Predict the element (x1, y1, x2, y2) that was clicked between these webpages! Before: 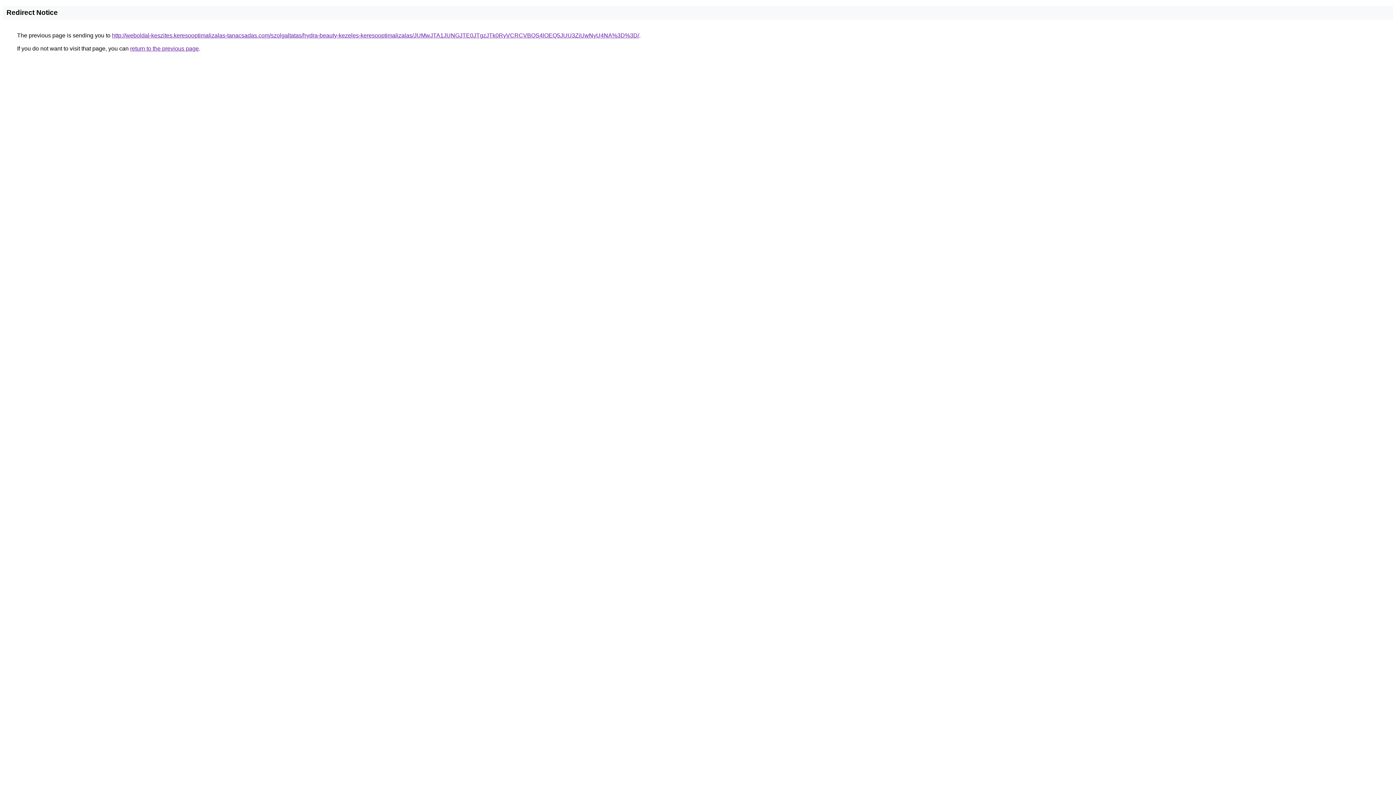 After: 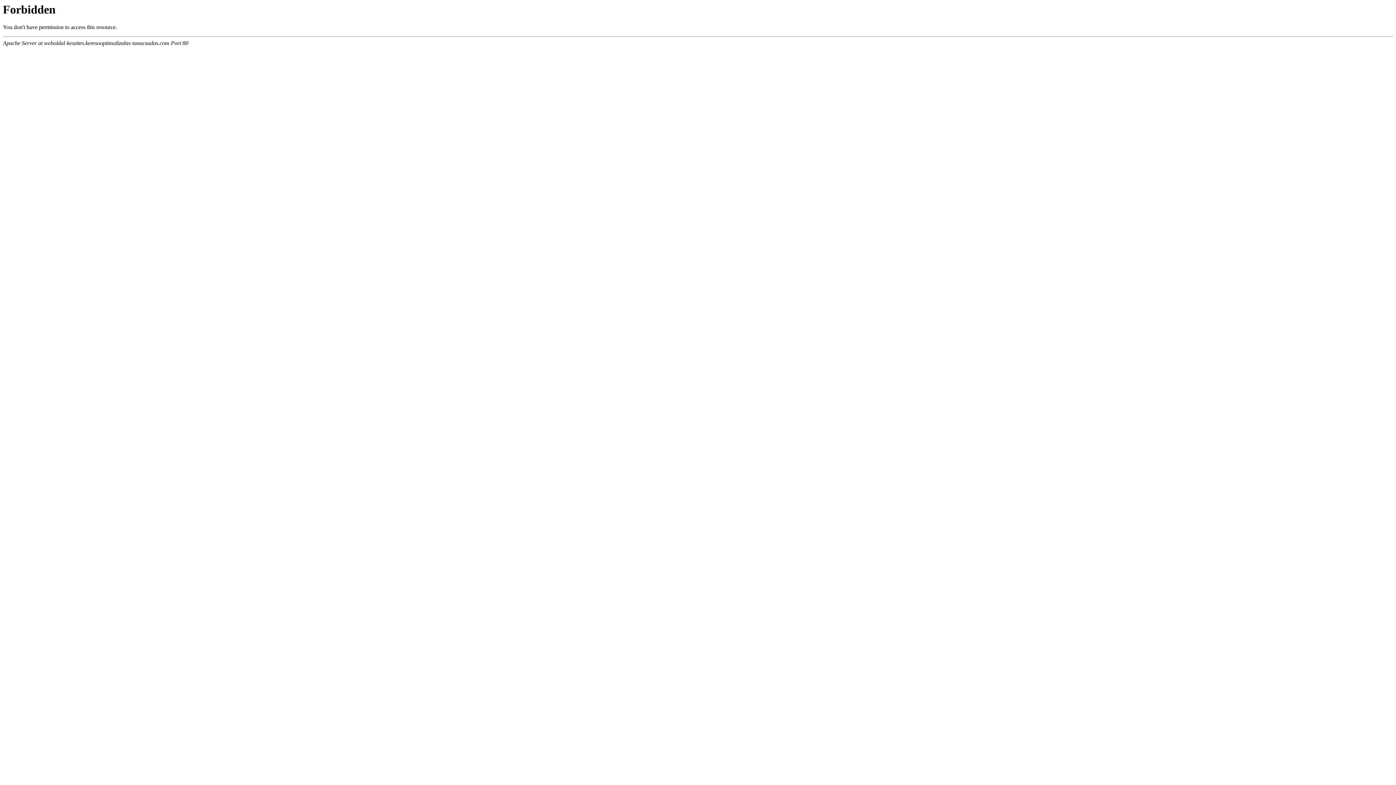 Action: label: http://weboldal-keszites.keresooptimalizalas-tanacsadas.com/szolgaltatas/hydra-beauty-kezeles-keresooptimalizalas/JUMwJTA1JUNGJTE0JTgzJTk0RyVCRCVBQS4lOEQ5JUU3ZiUwNyU4NA%3D%3D/ bbox: (112, 32, 639, 38)